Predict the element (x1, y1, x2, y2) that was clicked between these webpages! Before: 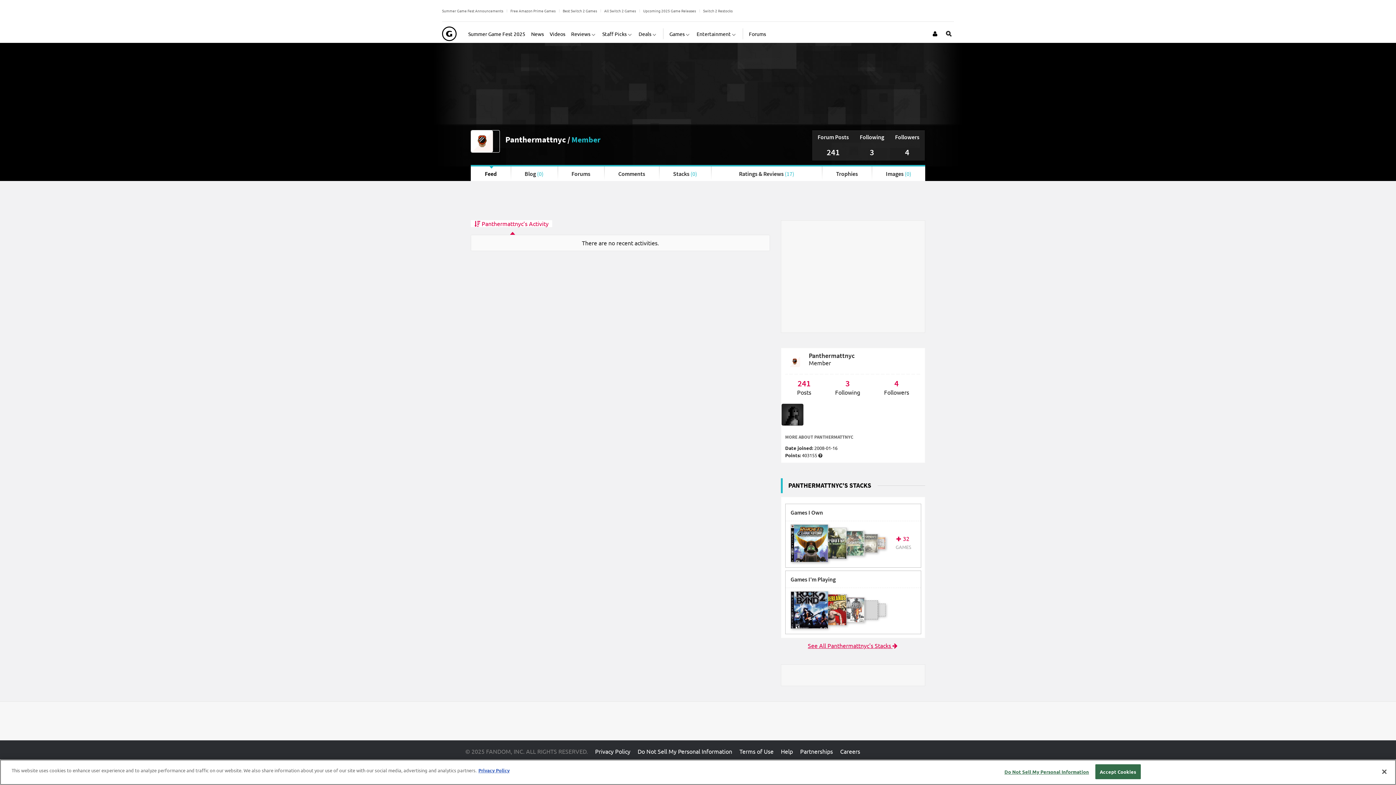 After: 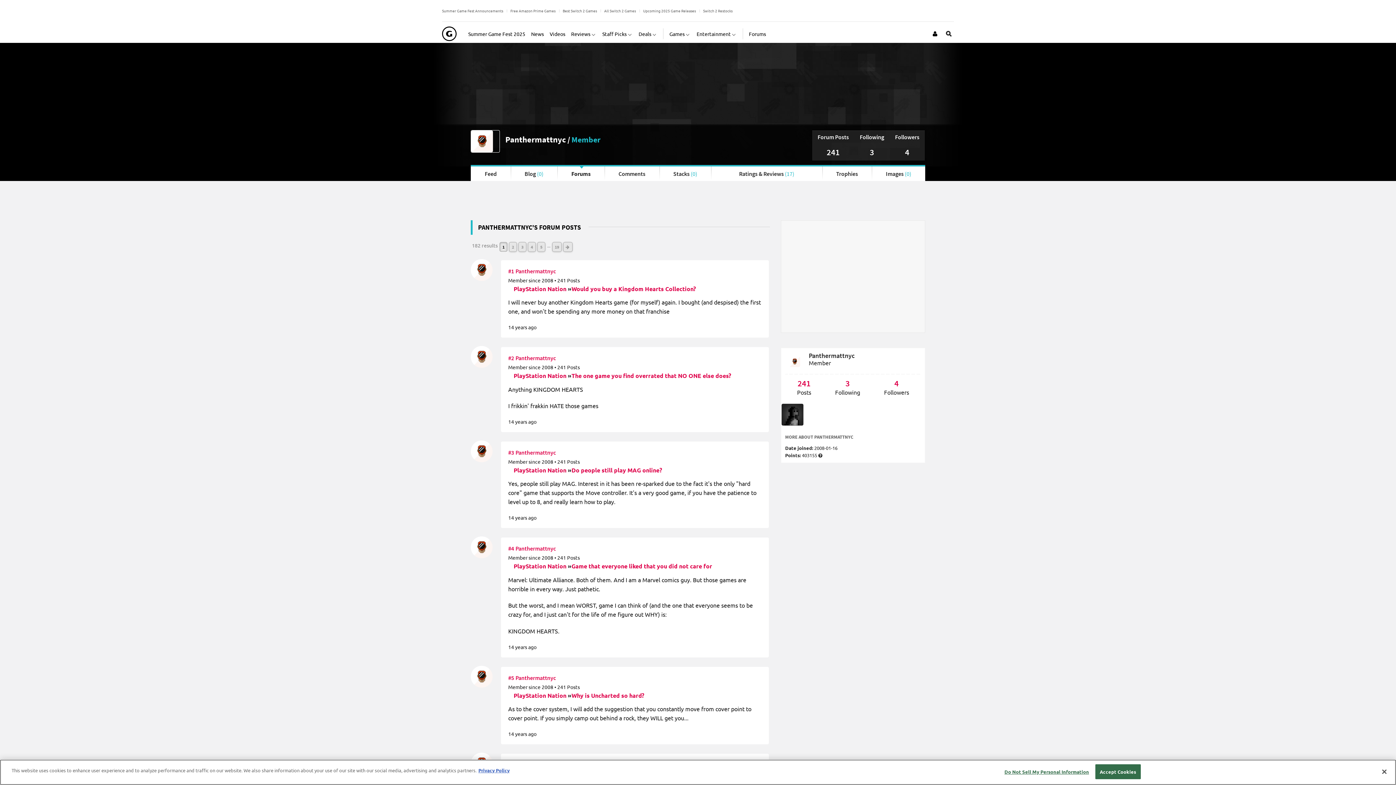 Action: label: 241 bbox: (826, 146, 840, 157)